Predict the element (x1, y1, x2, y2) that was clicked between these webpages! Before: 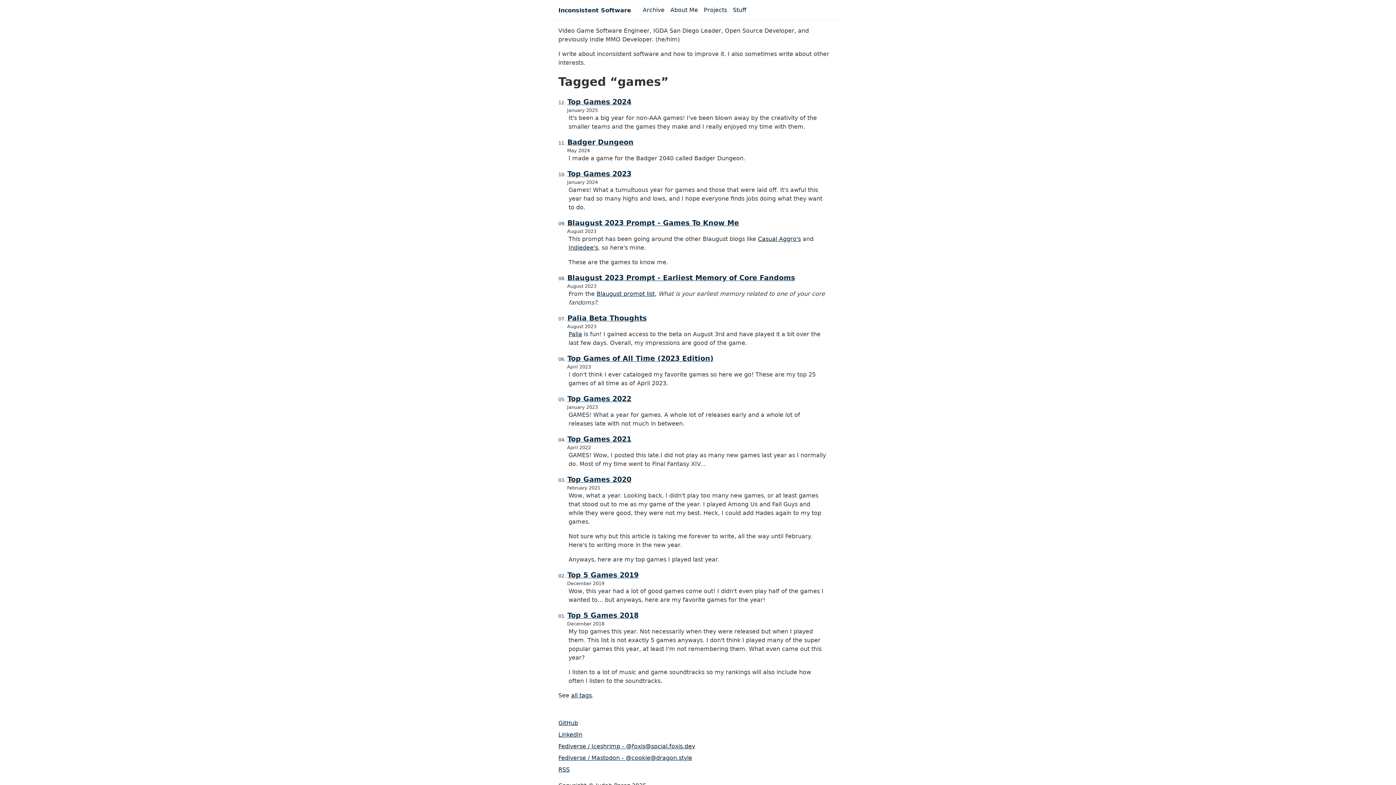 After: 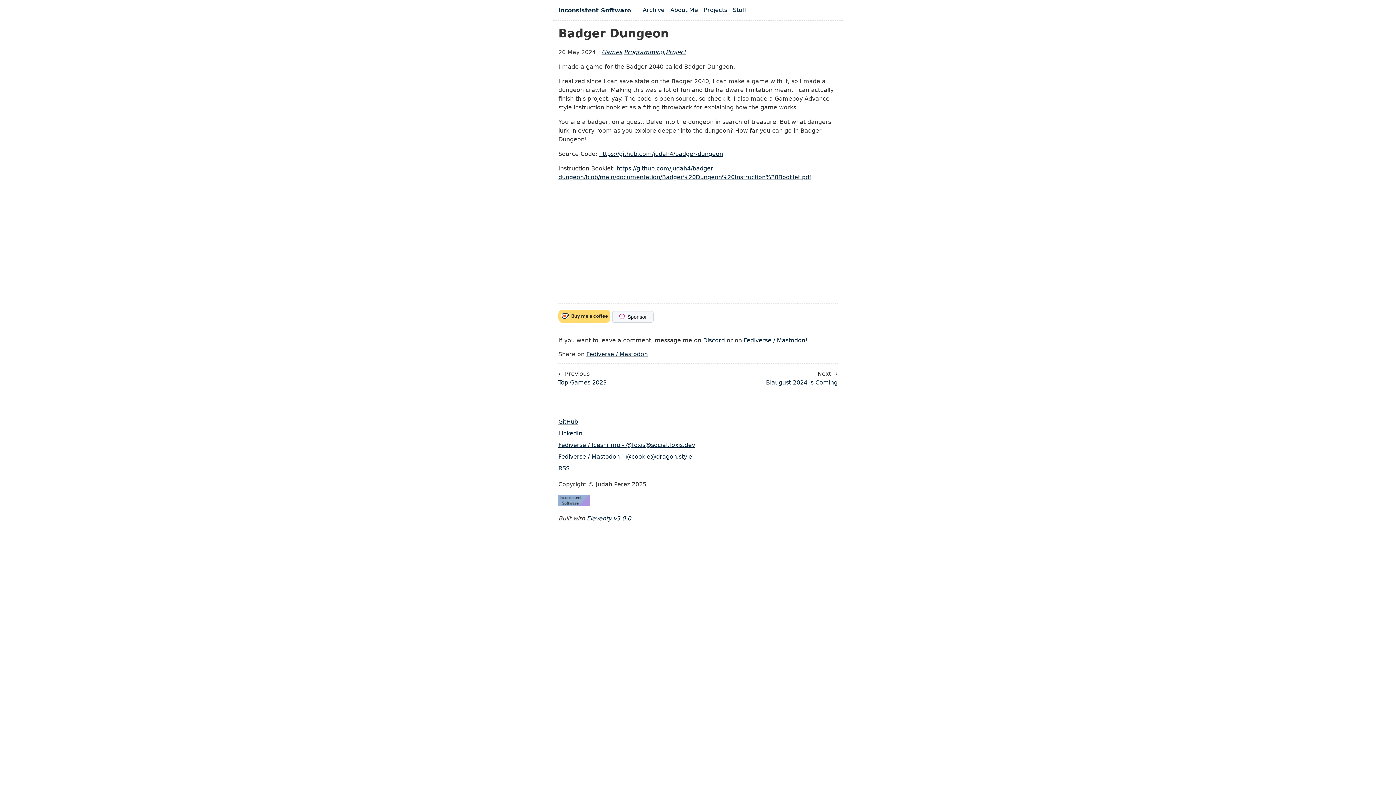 Action: label: Badger Dungeon bbox: (565, 137, 827, 147)